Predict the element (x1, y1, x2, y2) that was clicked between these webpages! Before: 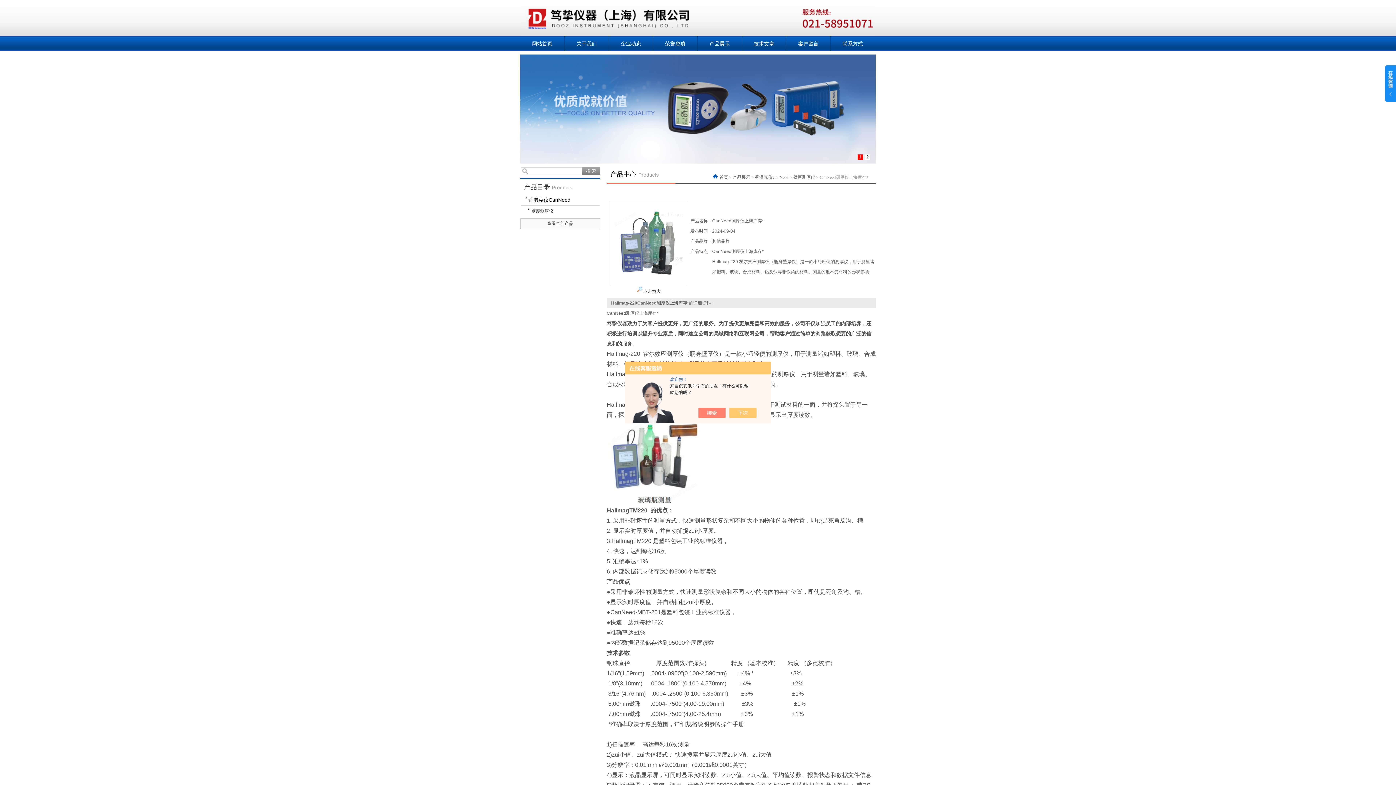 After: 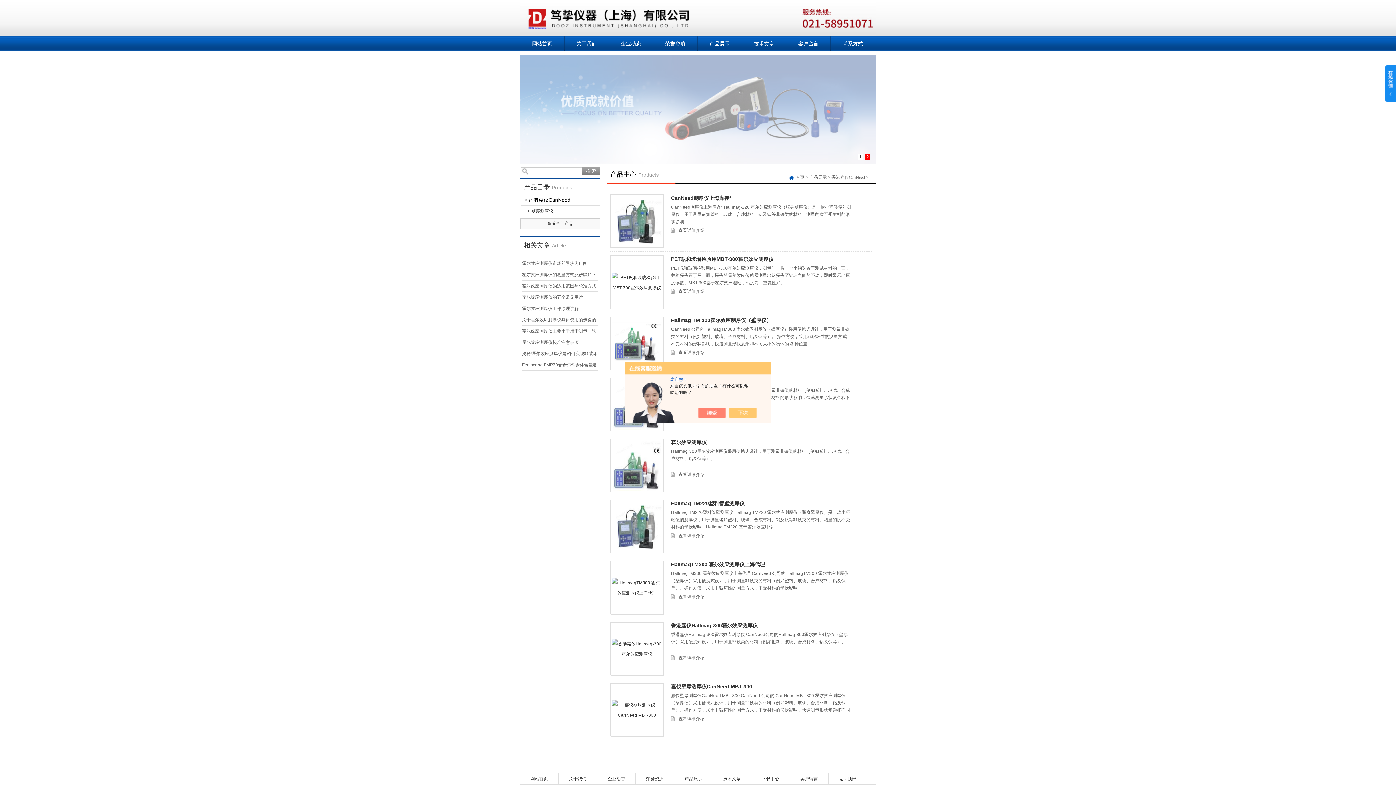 Action: label: 香港嘉仪CanNeed bbox: (755, 174, 788, 180)